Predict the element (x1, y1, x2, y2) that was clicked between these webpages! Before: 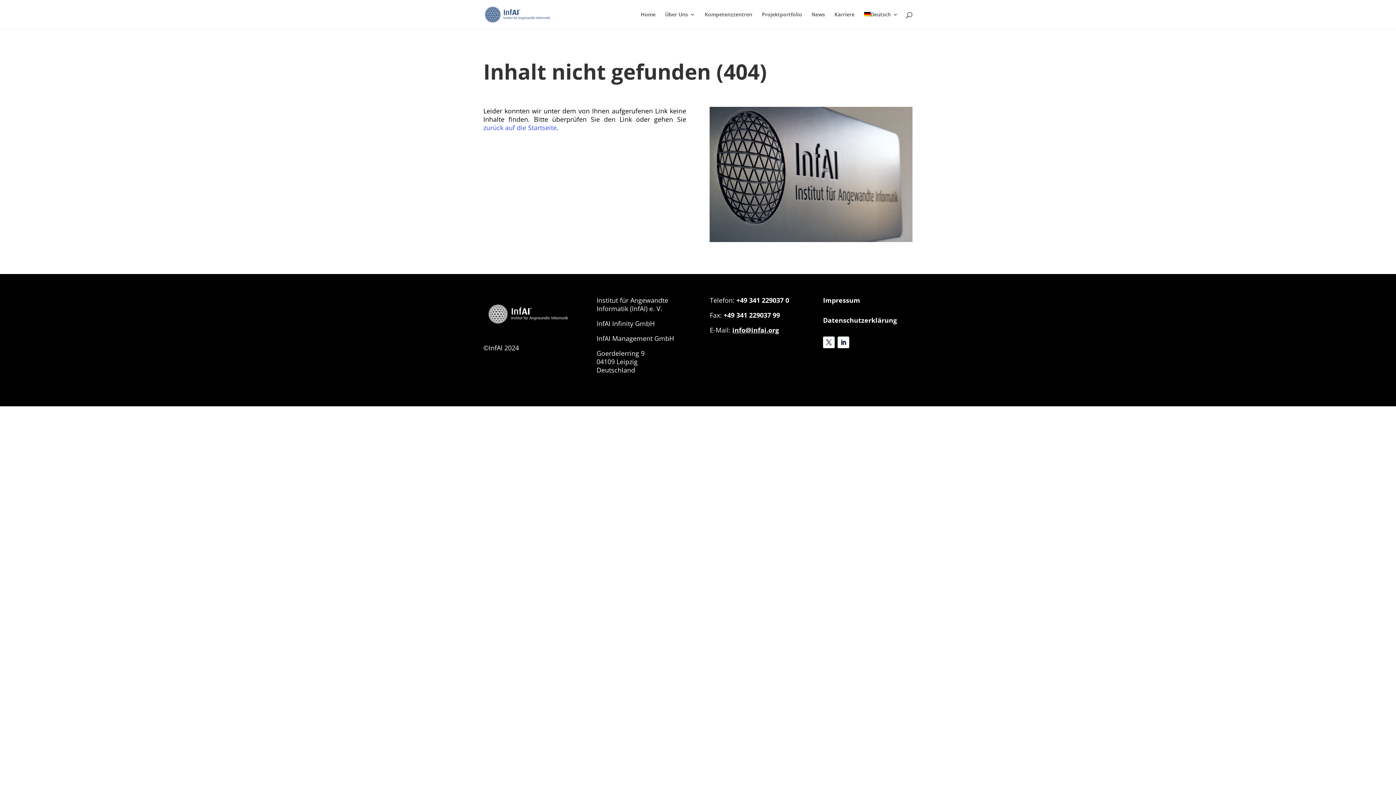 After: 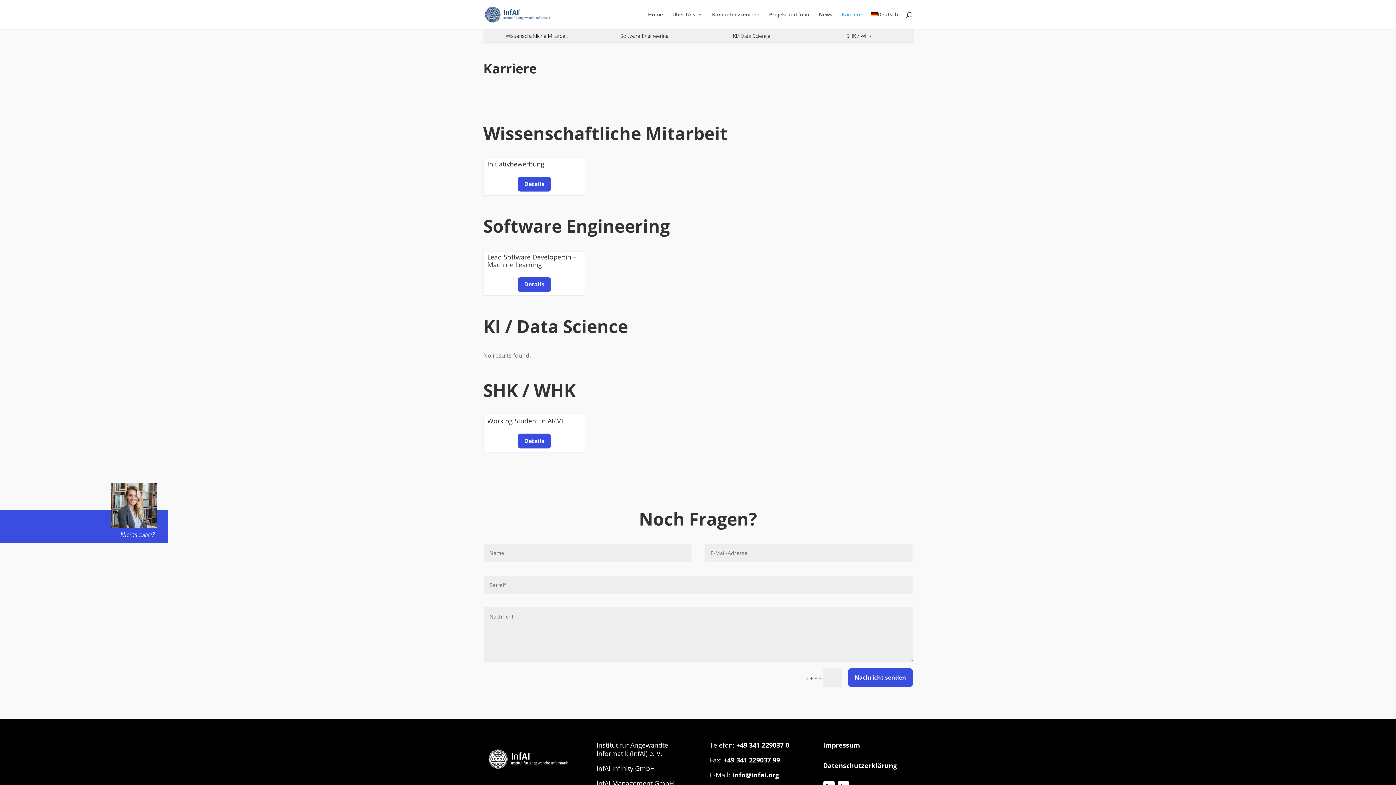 Action: bbox: (834, 12, 854, 29) label: Karriere